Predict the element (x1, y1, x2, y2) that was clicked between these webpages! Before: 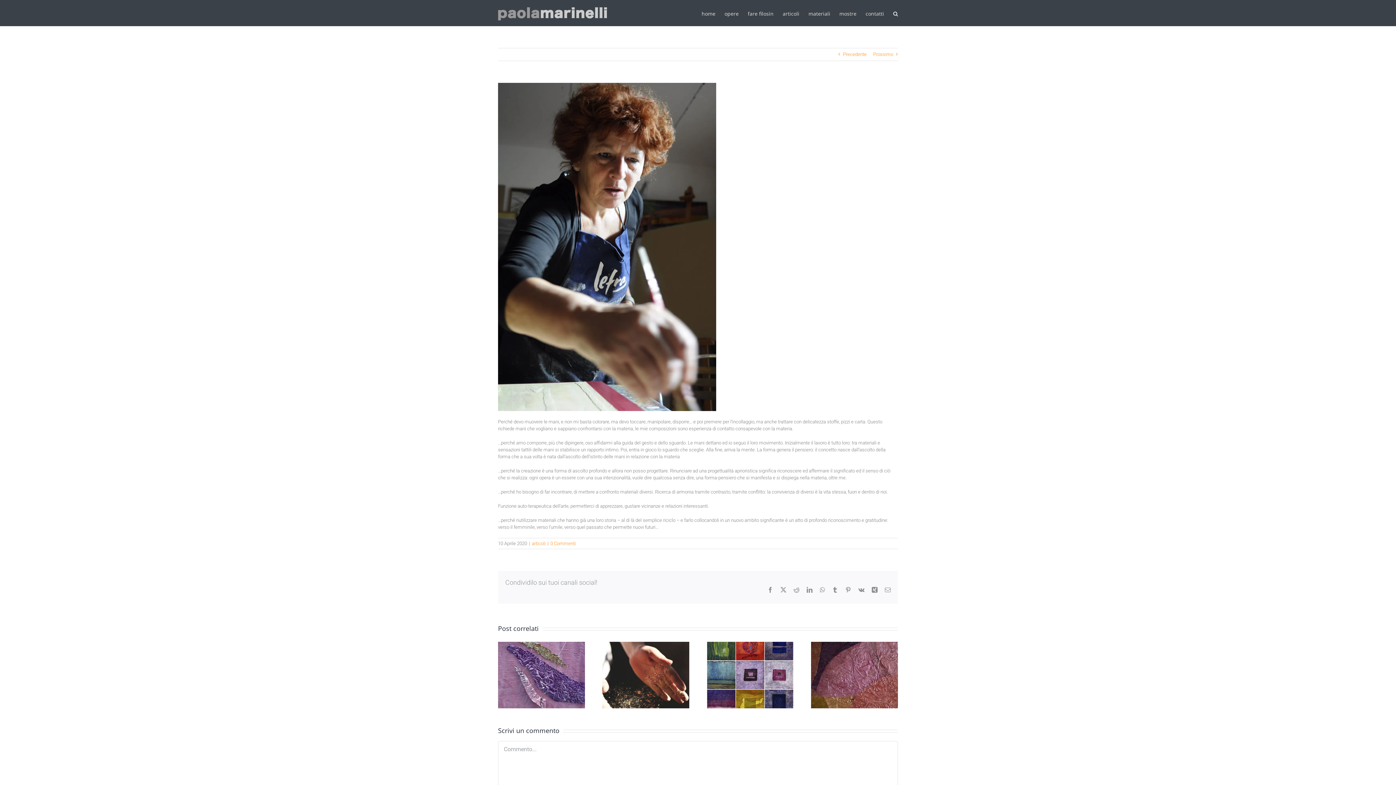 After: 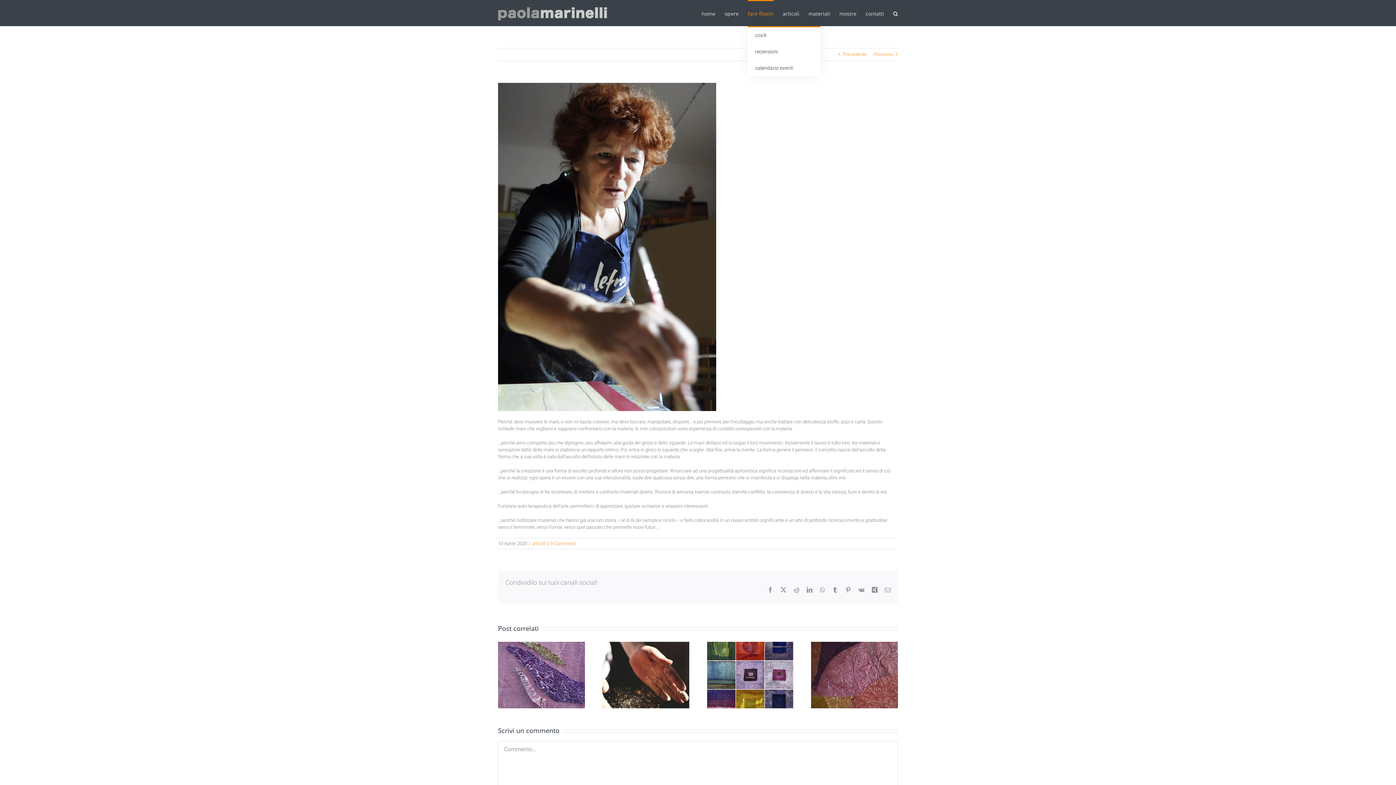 Action: label: fare filosìn bbox: (748, 0, 773, 26)